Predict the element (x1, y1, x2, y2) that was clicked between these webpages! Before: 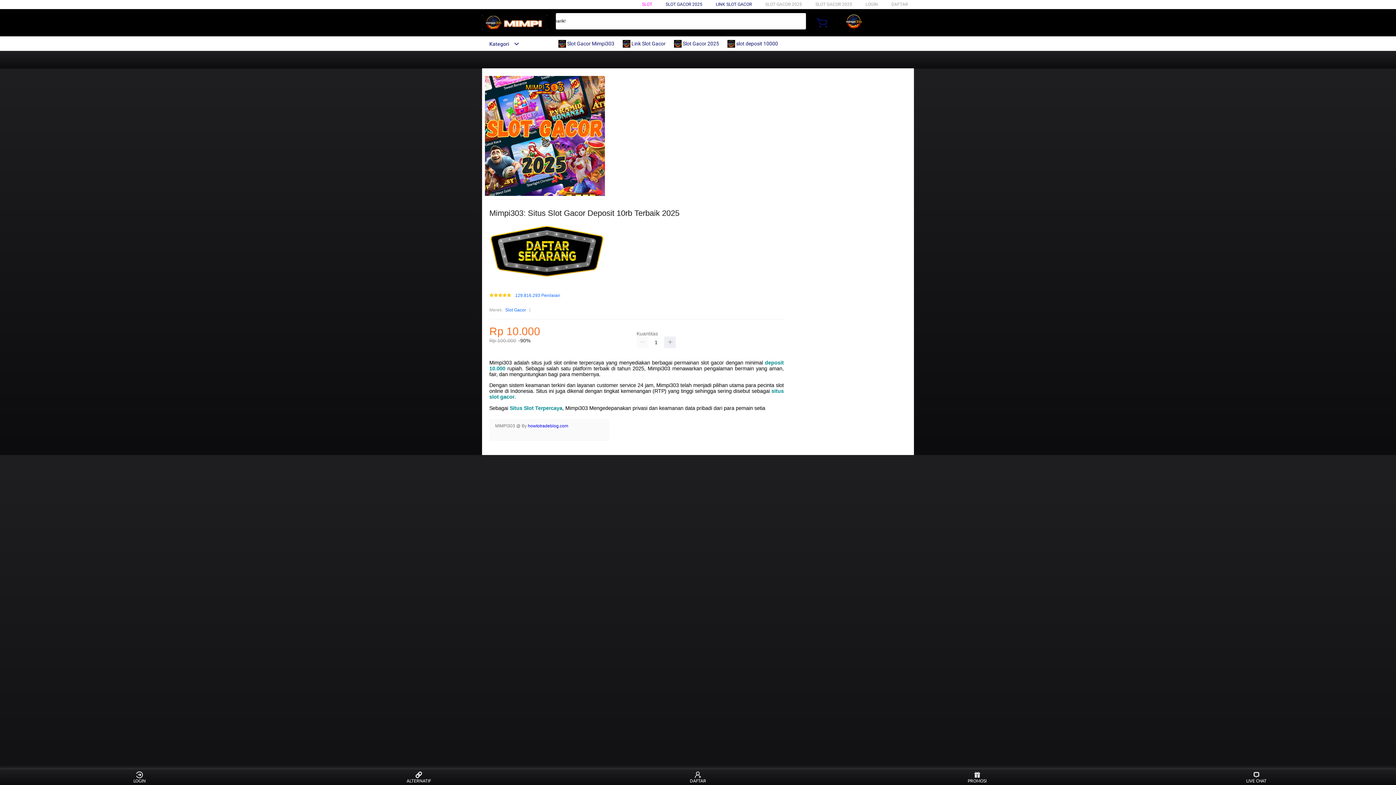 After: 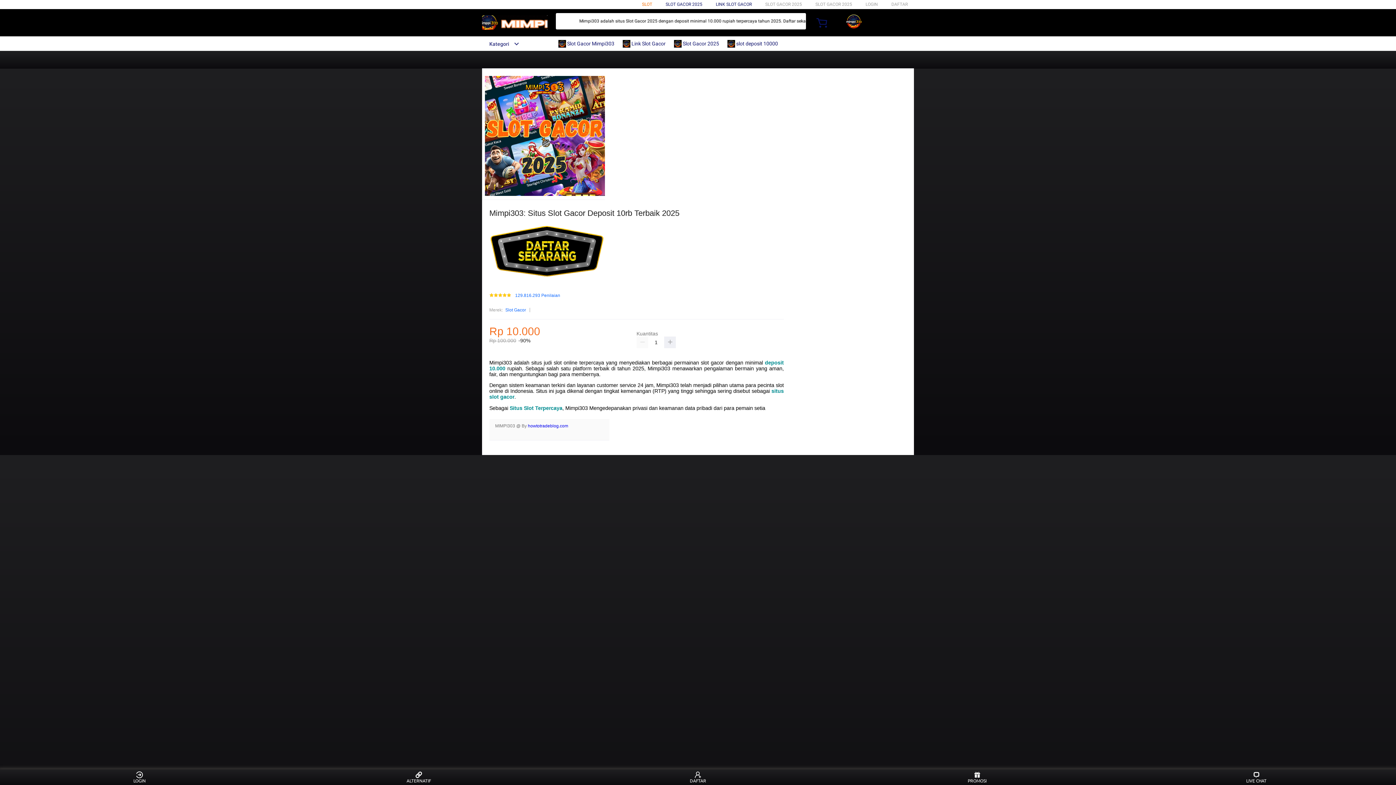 Action: bbox: (642, 1, 652, 6) label: SLOT